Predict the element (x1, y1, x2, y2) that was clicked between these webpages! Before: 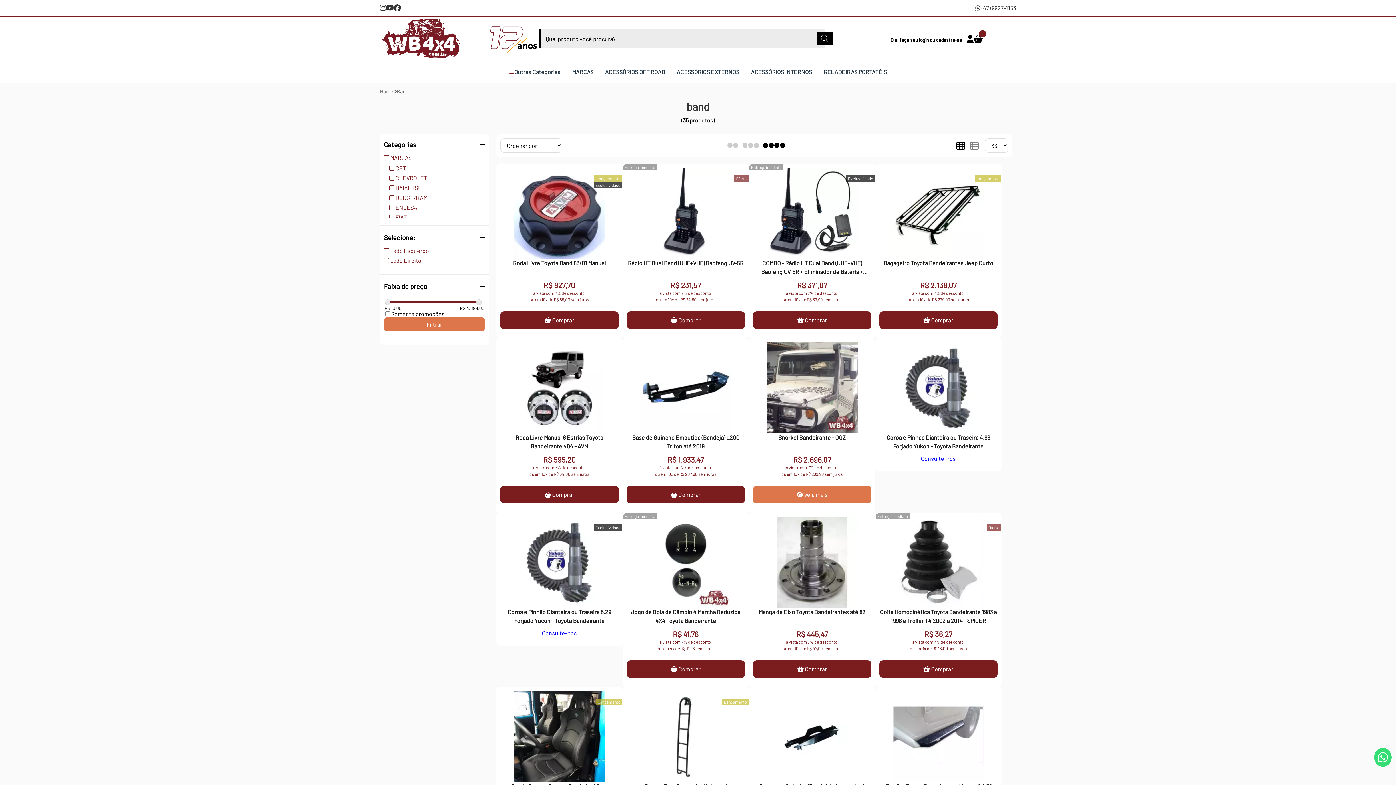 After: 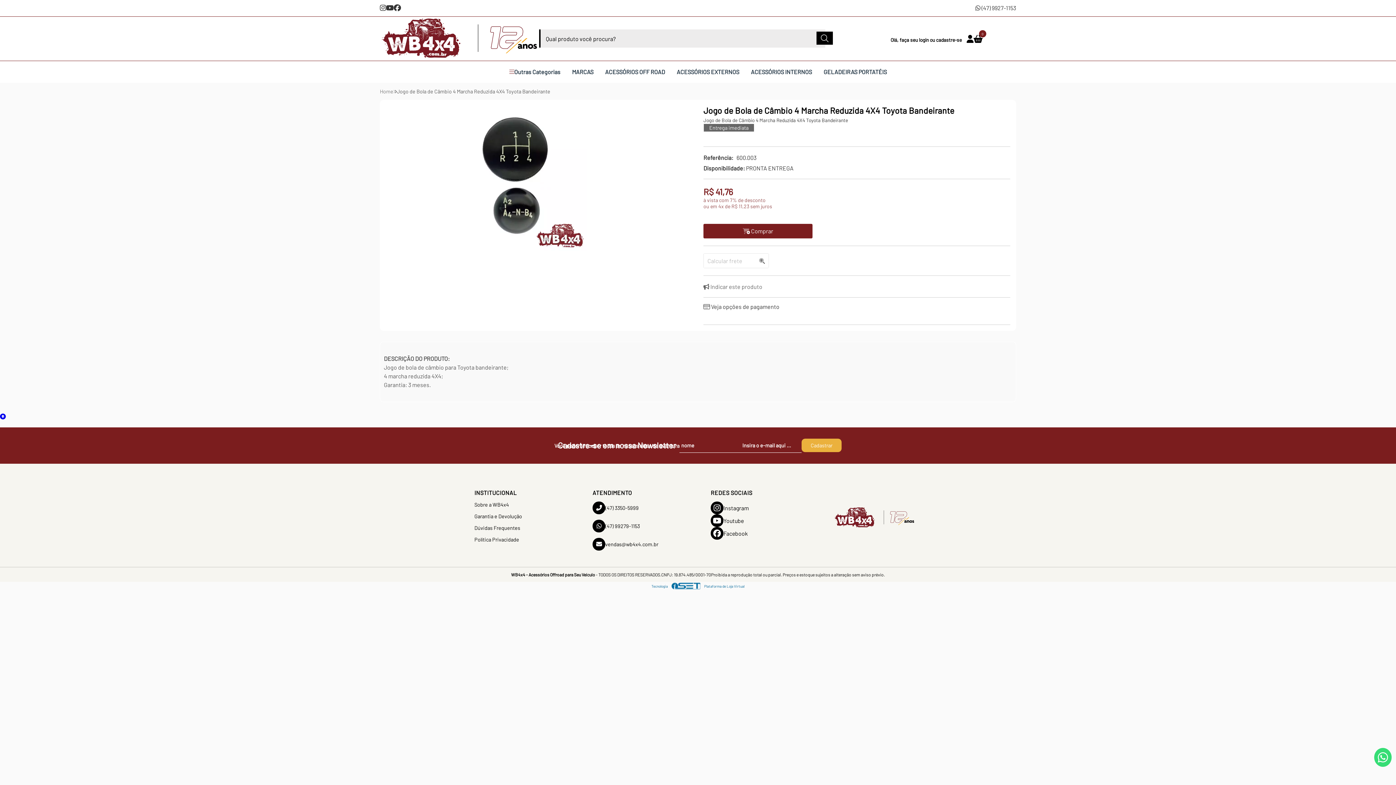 Action: bbox: (626, 517, 745, 607)